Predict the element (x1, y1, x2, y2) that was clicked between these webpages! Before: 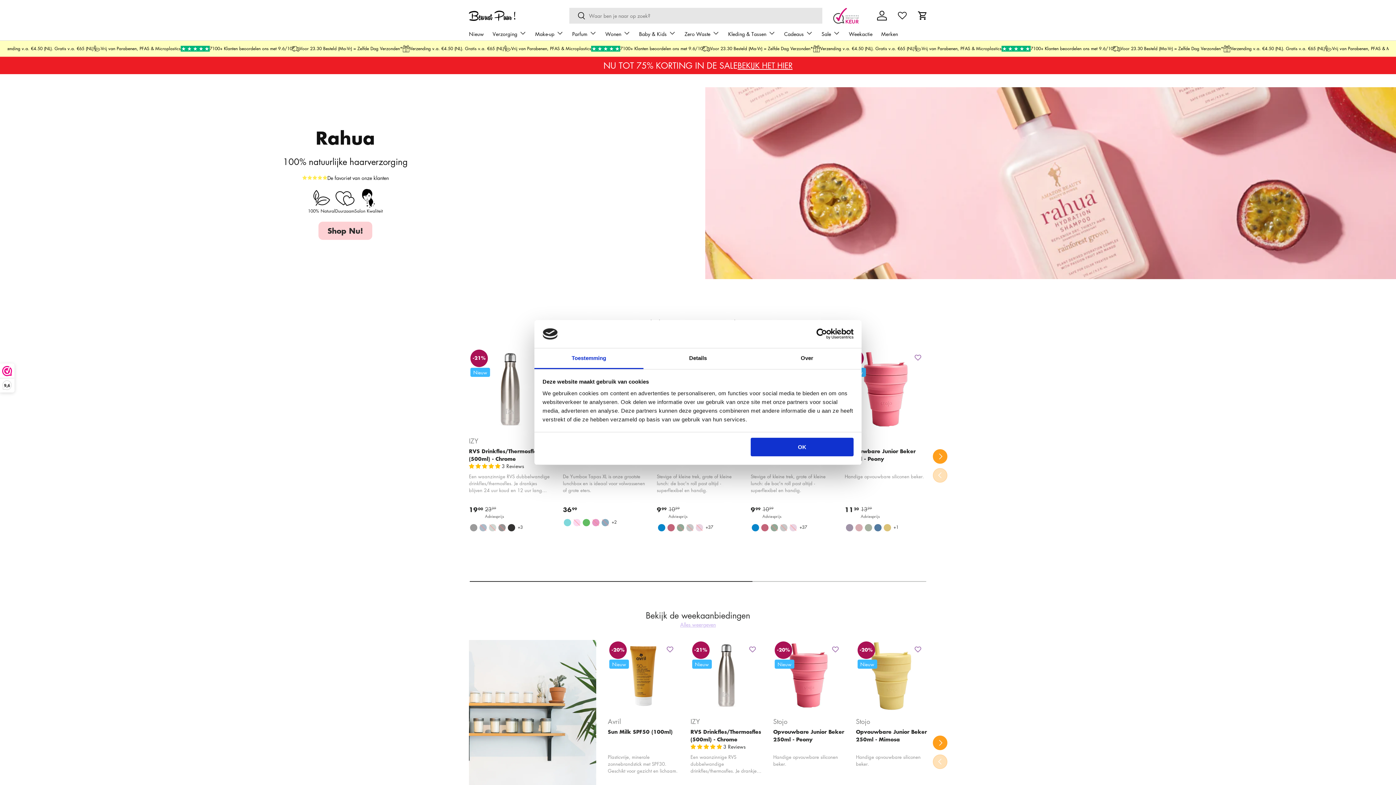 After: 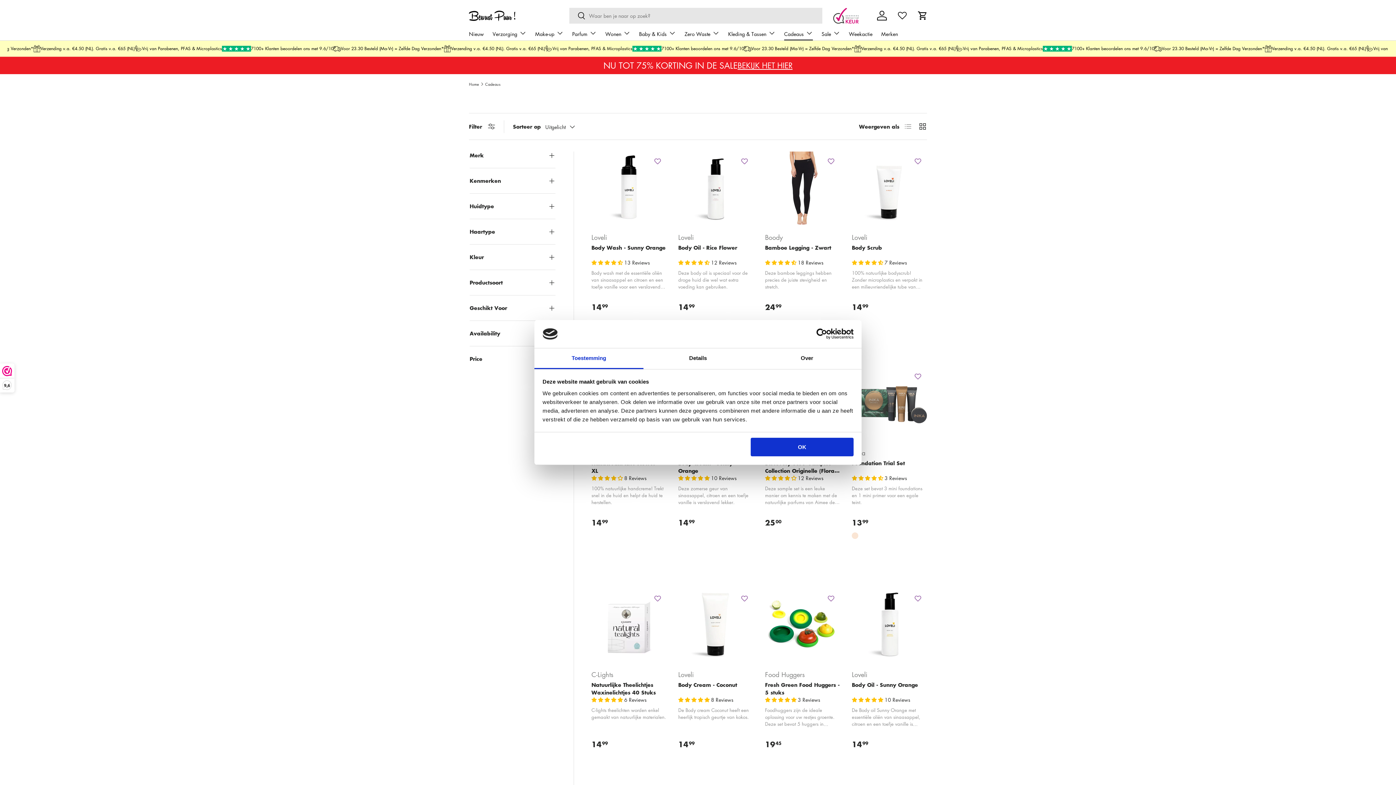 Action: label: Cadeaus bbox: (784, 25, 813, 40)